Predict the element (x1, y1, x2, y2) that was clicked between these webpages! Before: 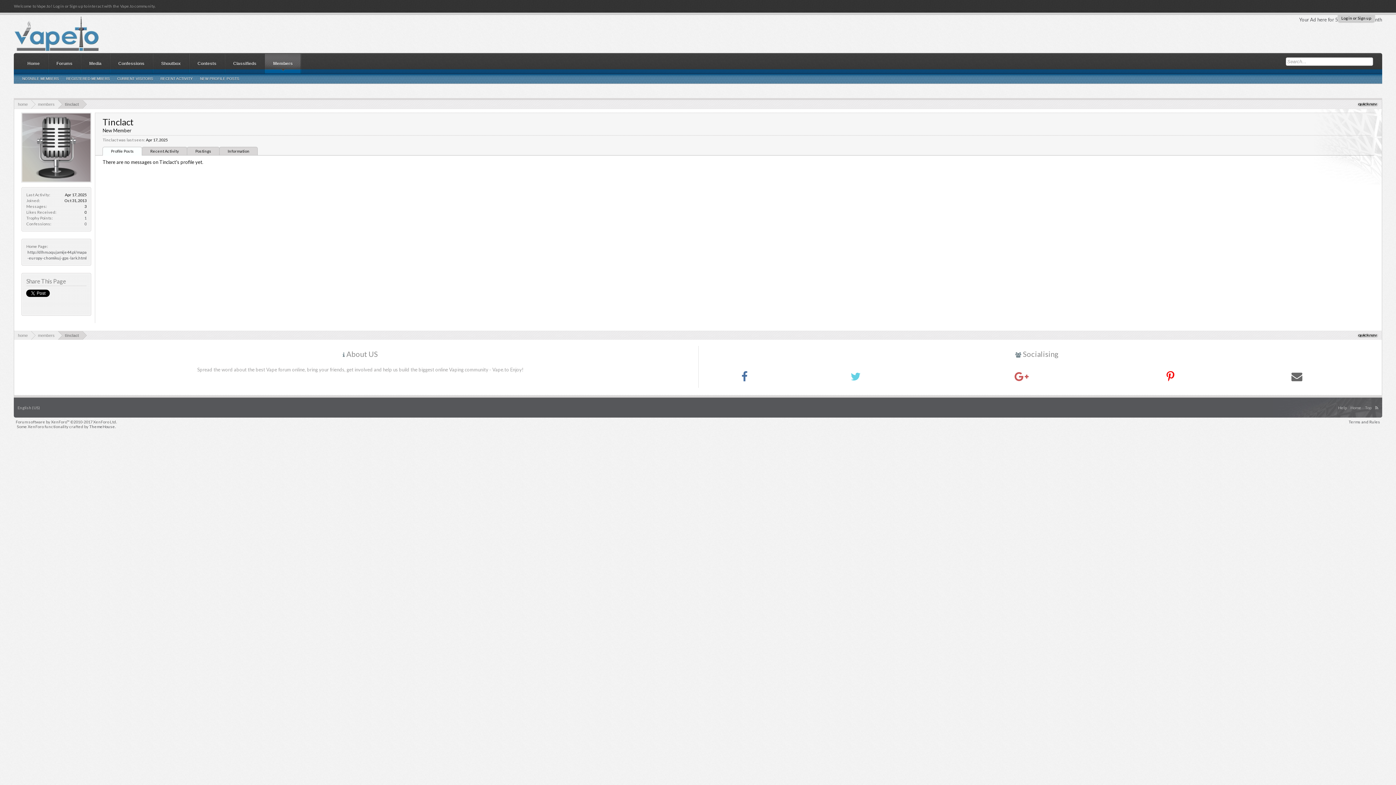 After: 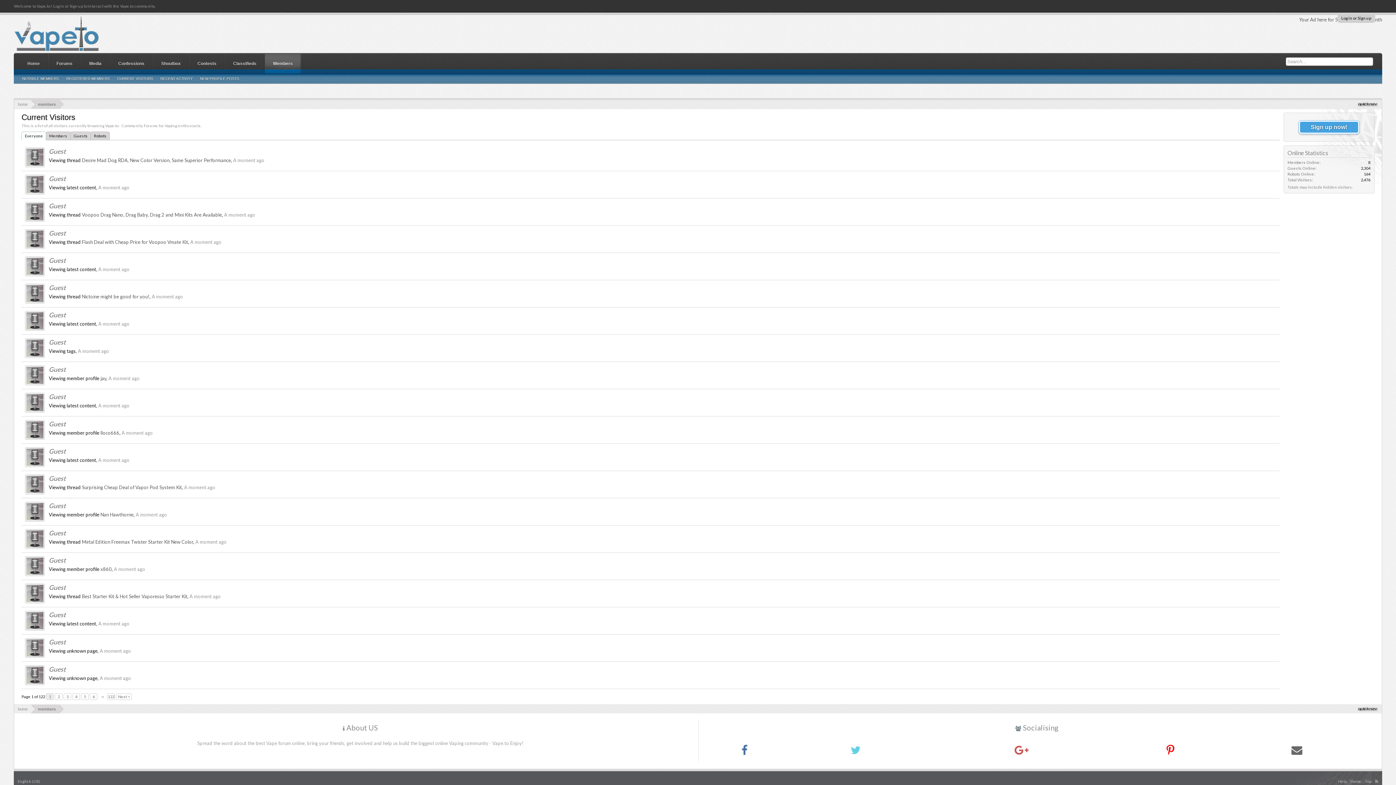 Action: label: CURRENT VISITORS bbox: (113, 74, 156, 83)